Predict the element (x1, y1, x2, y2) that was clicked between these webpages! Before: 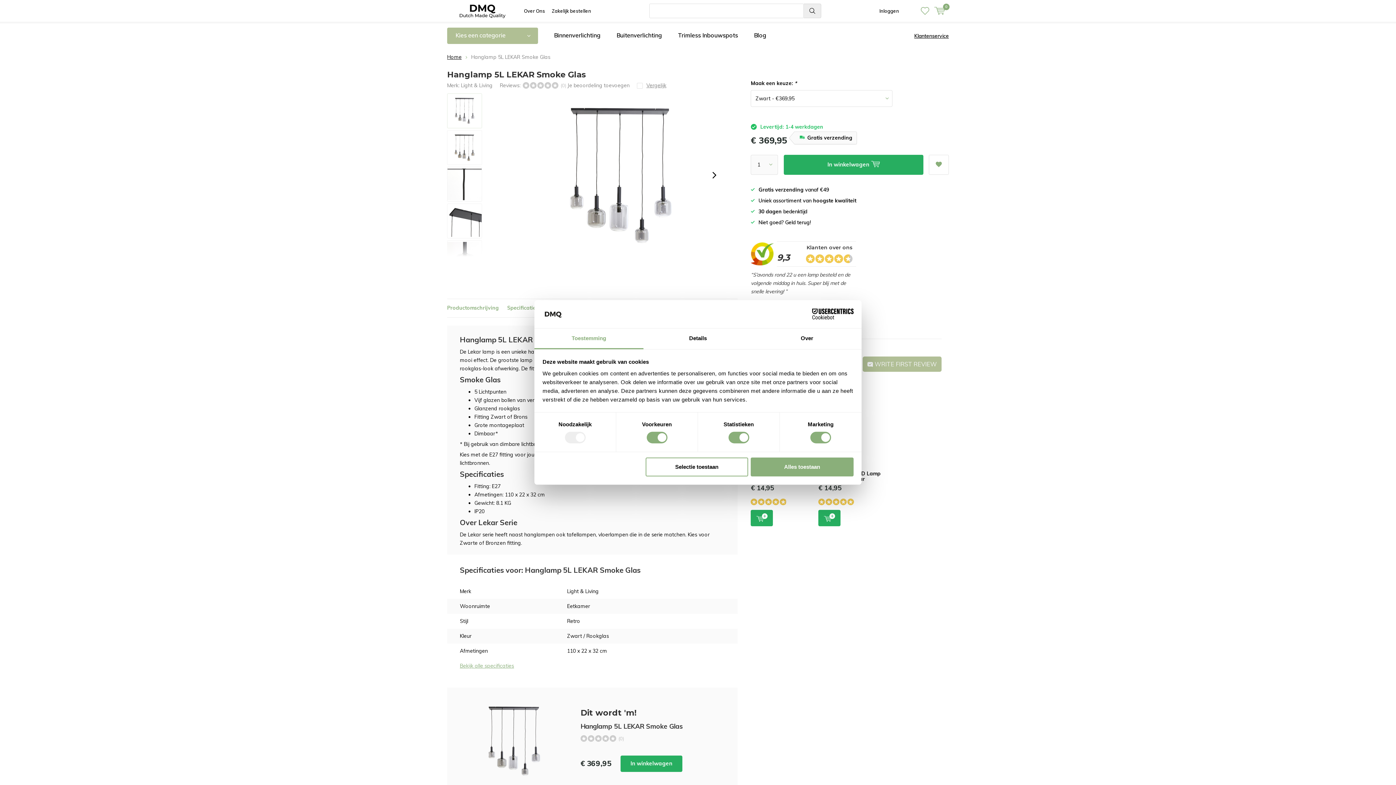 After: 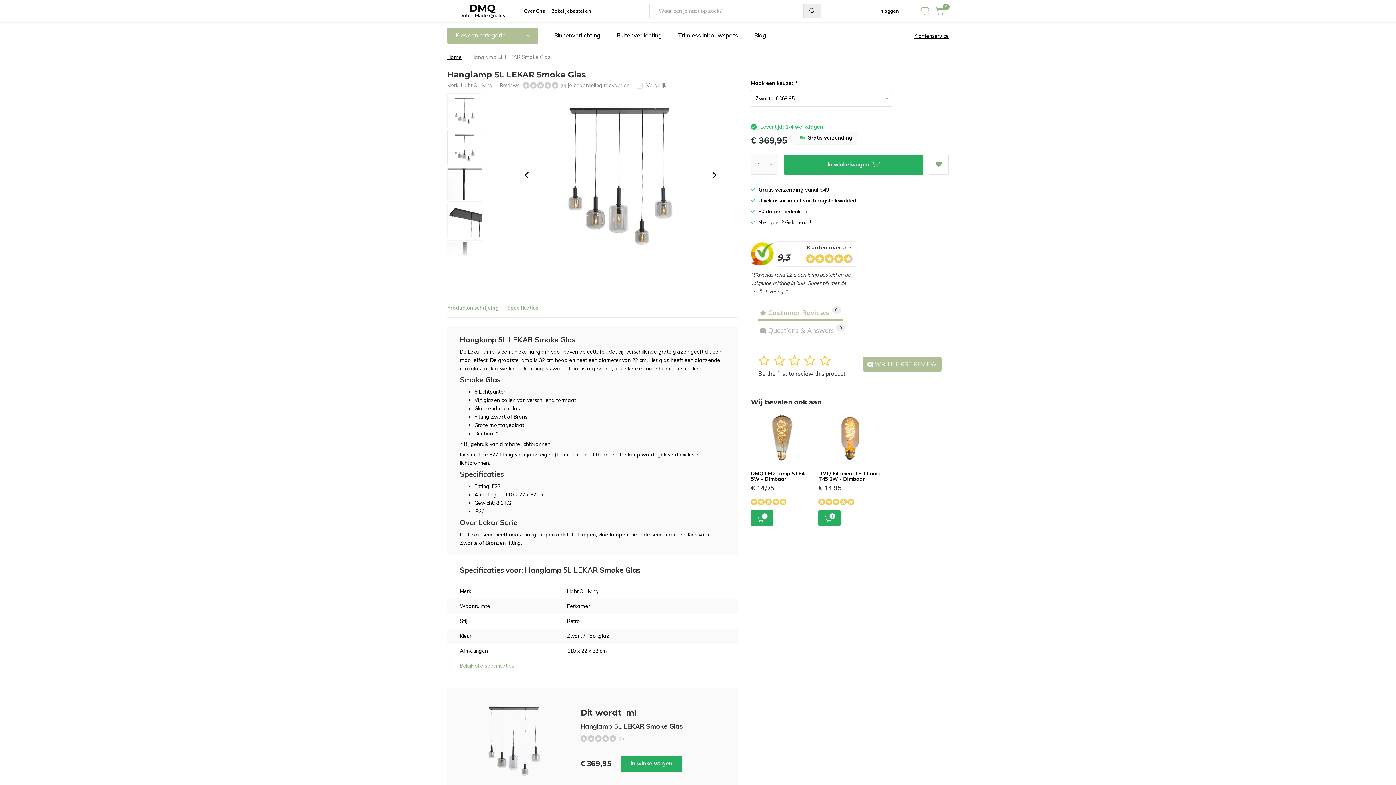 Action: bbox: (447, 130, 482, 165)